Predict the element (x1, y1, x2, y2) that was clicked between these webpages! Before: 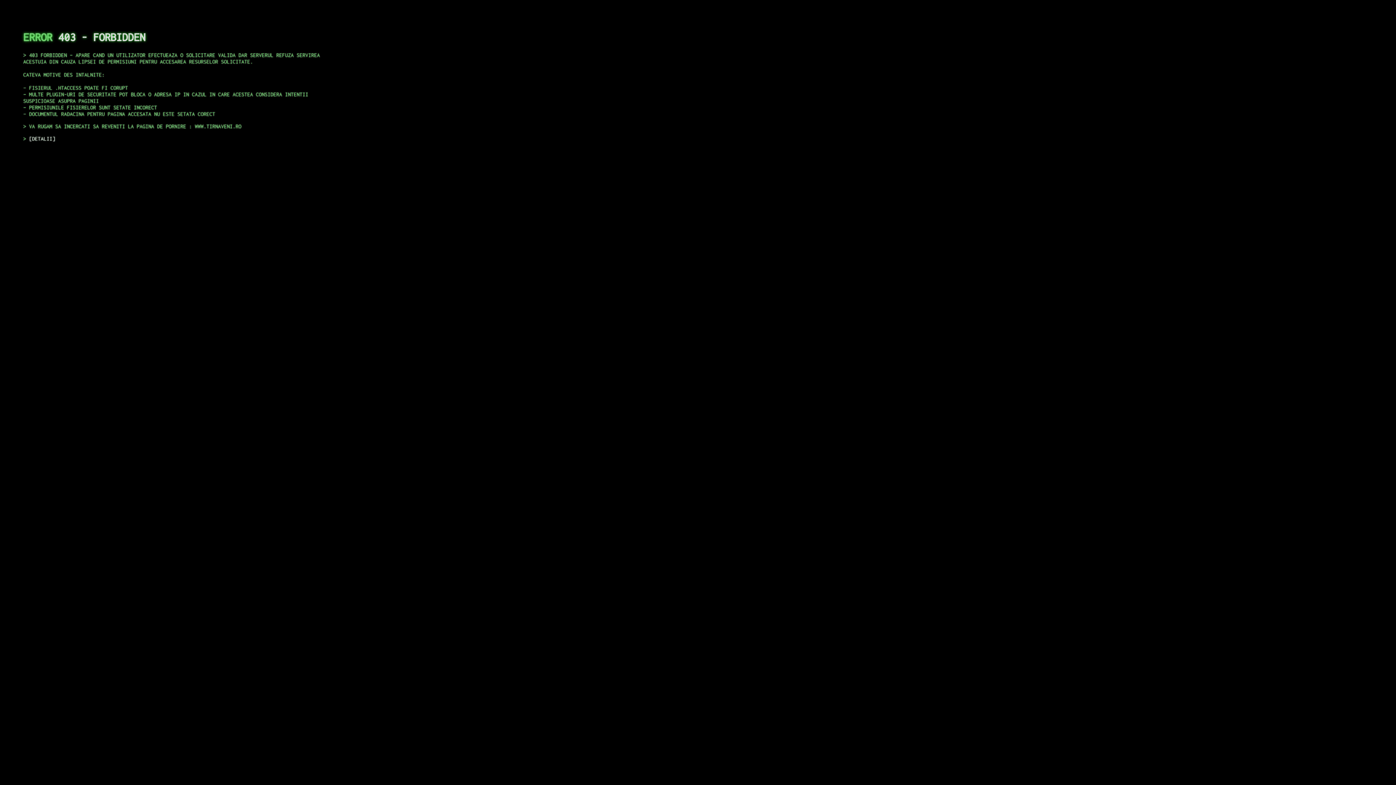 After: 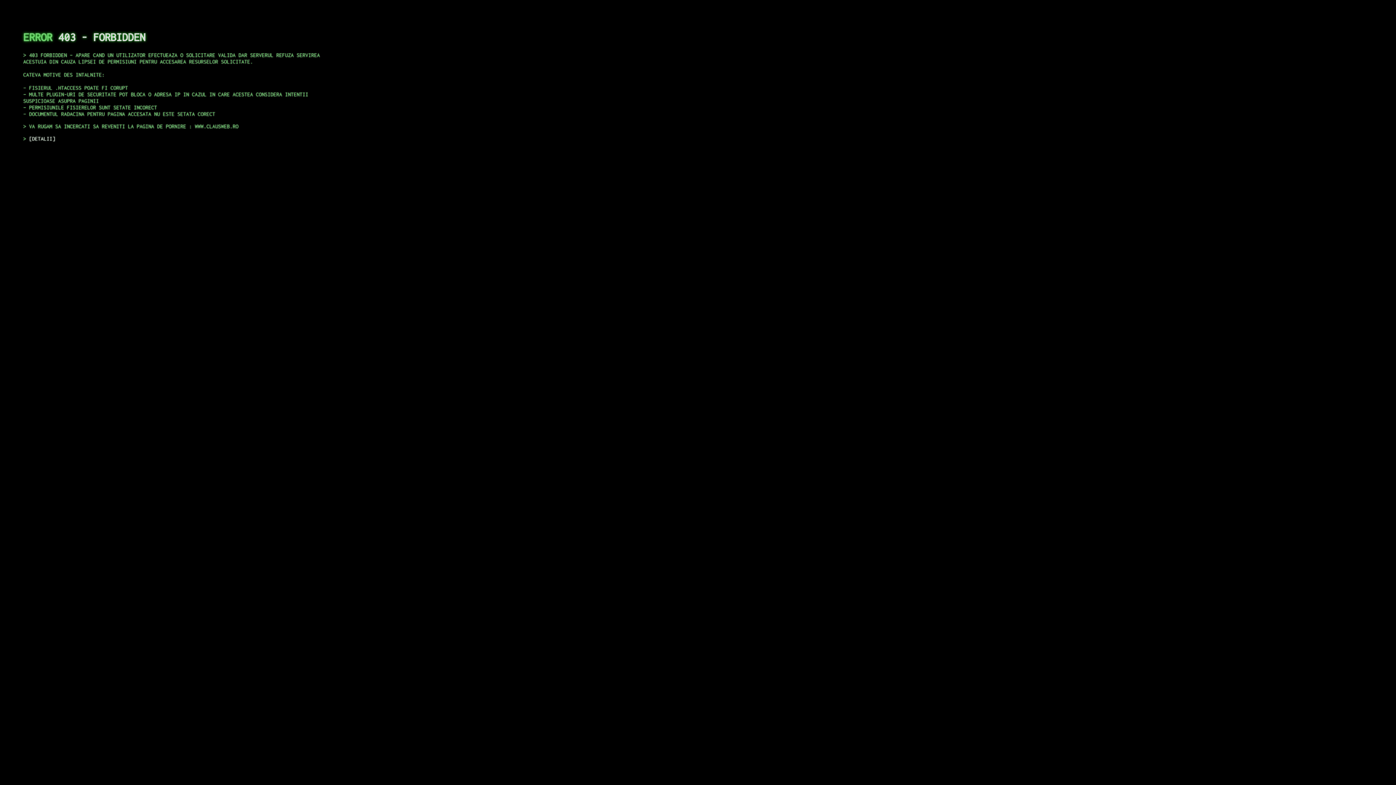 Action: label: DETALII bbox: (29, 135, 55, 141)